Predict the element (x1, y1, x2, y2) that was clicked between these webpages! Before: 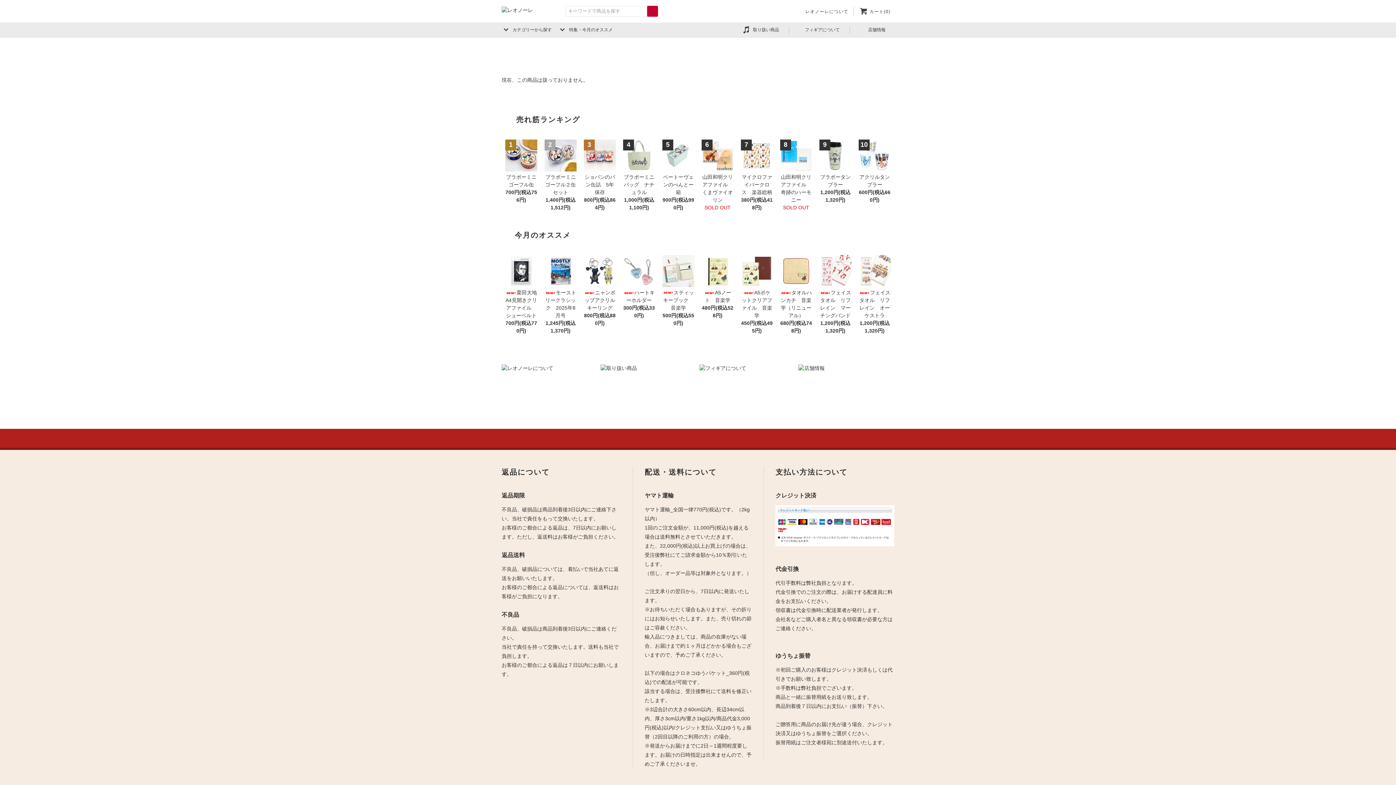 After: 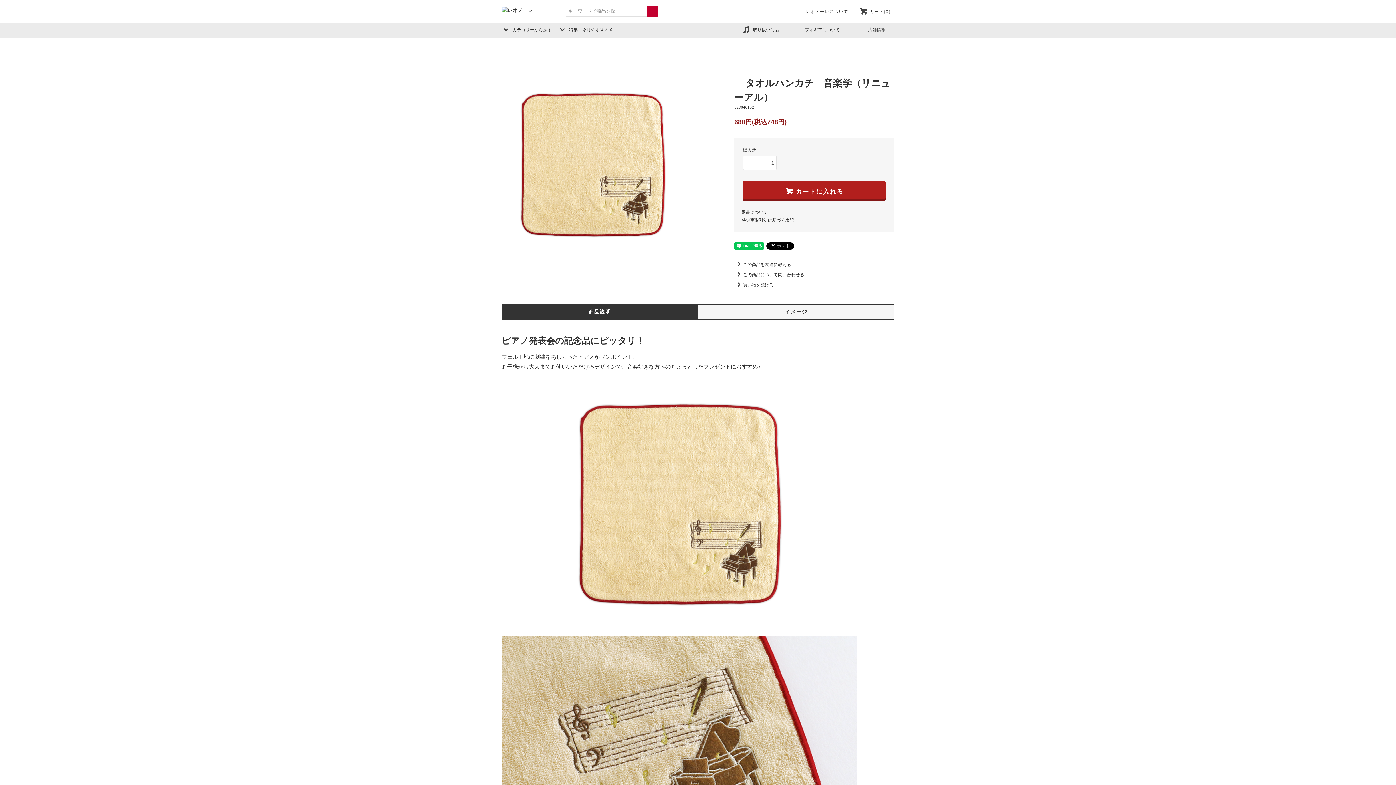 Action: bbox: (780, 255, 812, 287)